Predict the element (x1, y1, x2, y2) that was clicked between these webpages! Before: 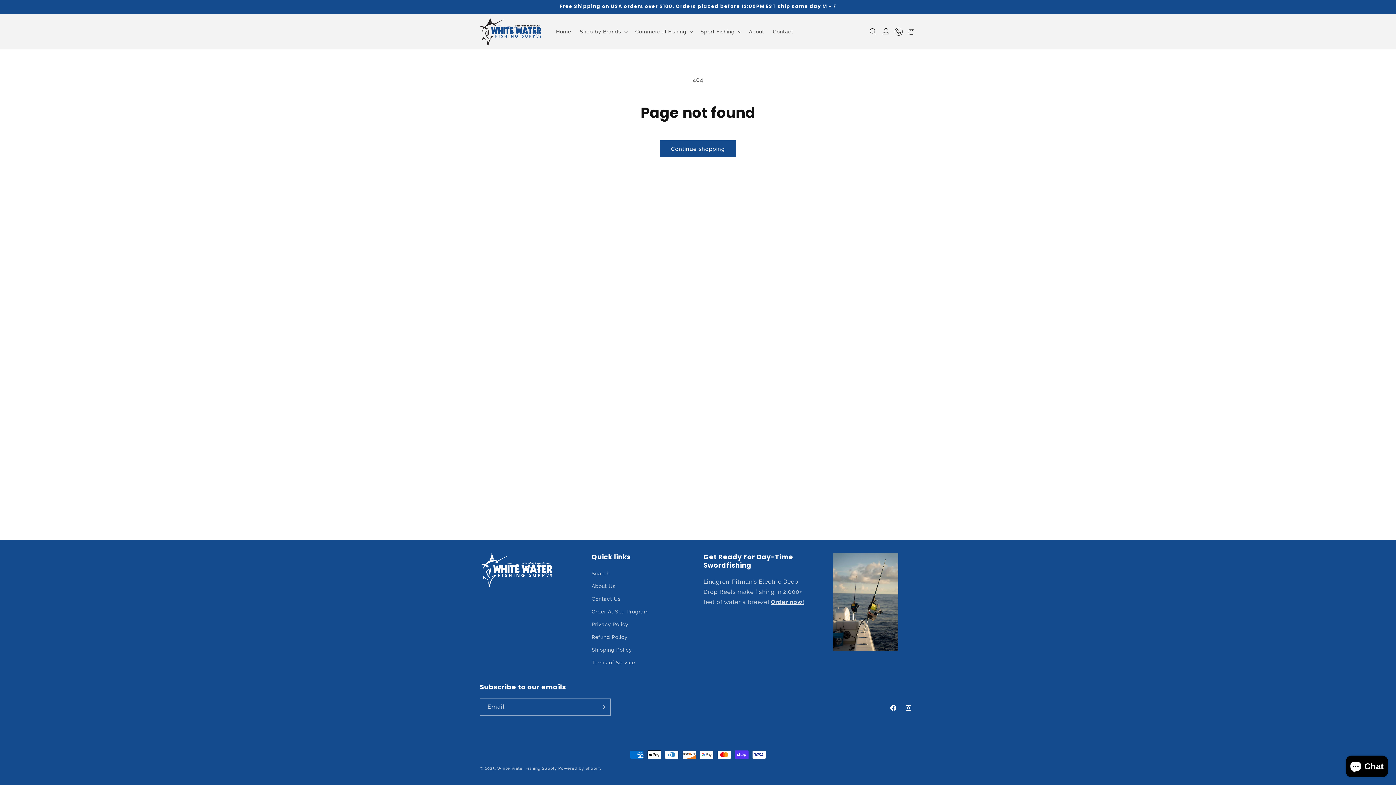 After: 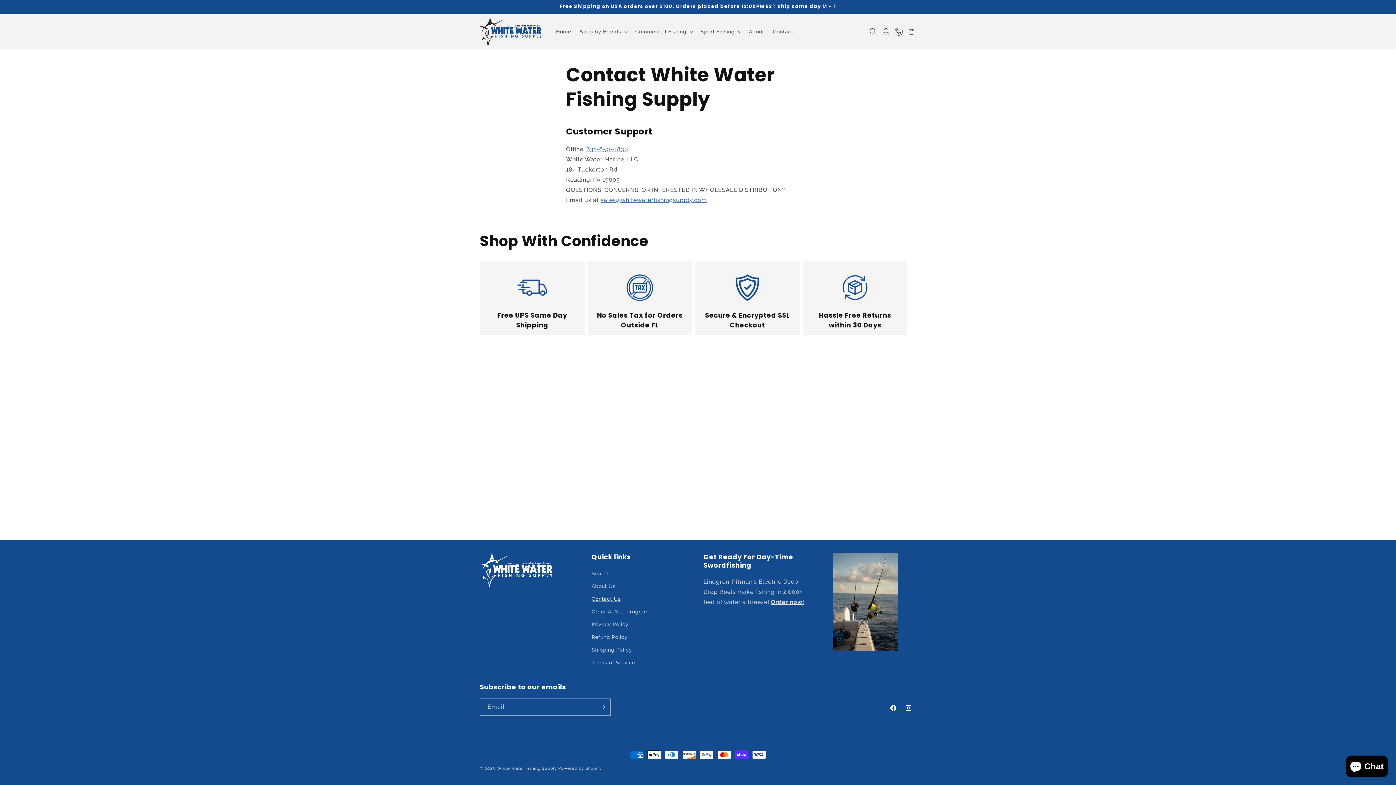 Action: bbox: (591, 593, 620, 605) label: Contact Us